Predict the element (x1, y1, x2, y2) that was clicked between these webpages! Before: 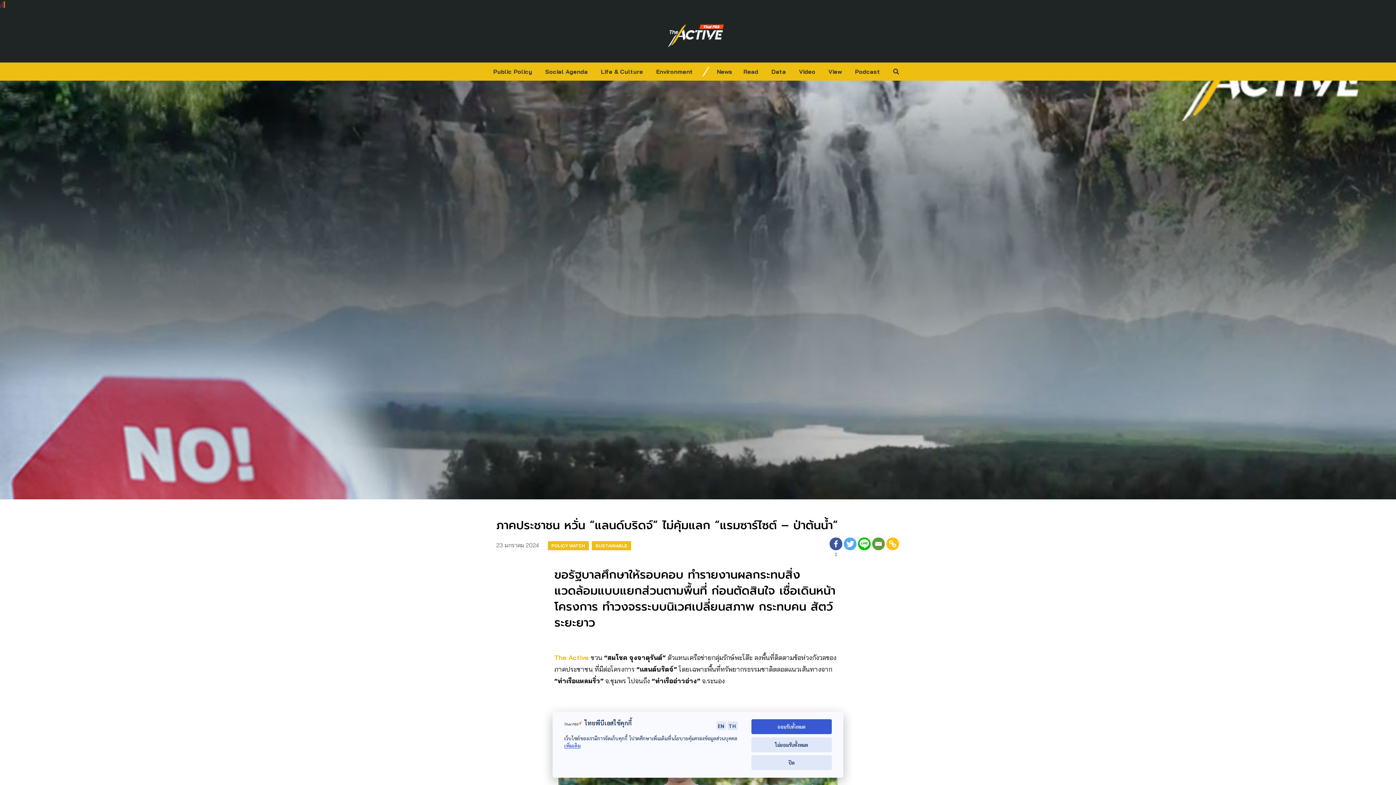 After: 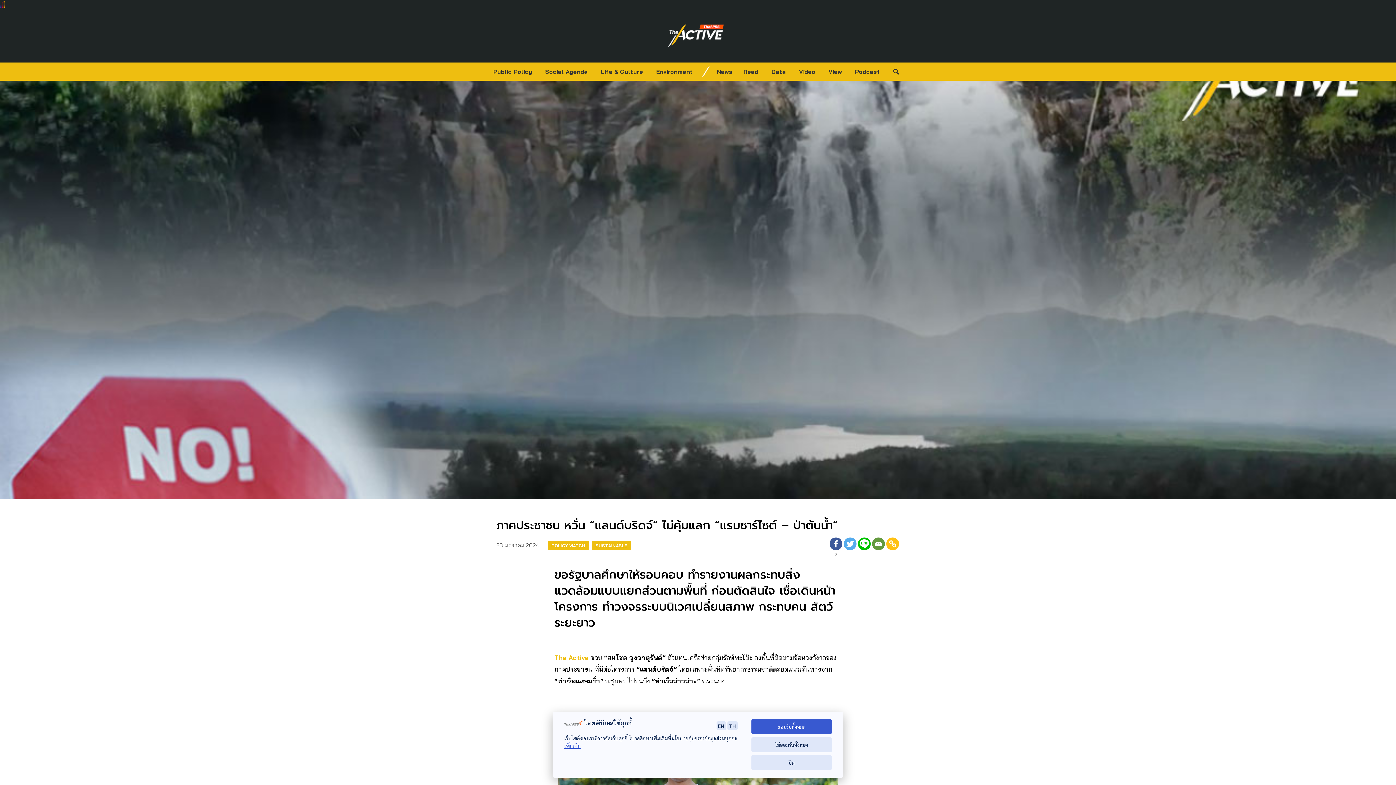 Action: bbox: (700, 62, 711, 80) label: image slash